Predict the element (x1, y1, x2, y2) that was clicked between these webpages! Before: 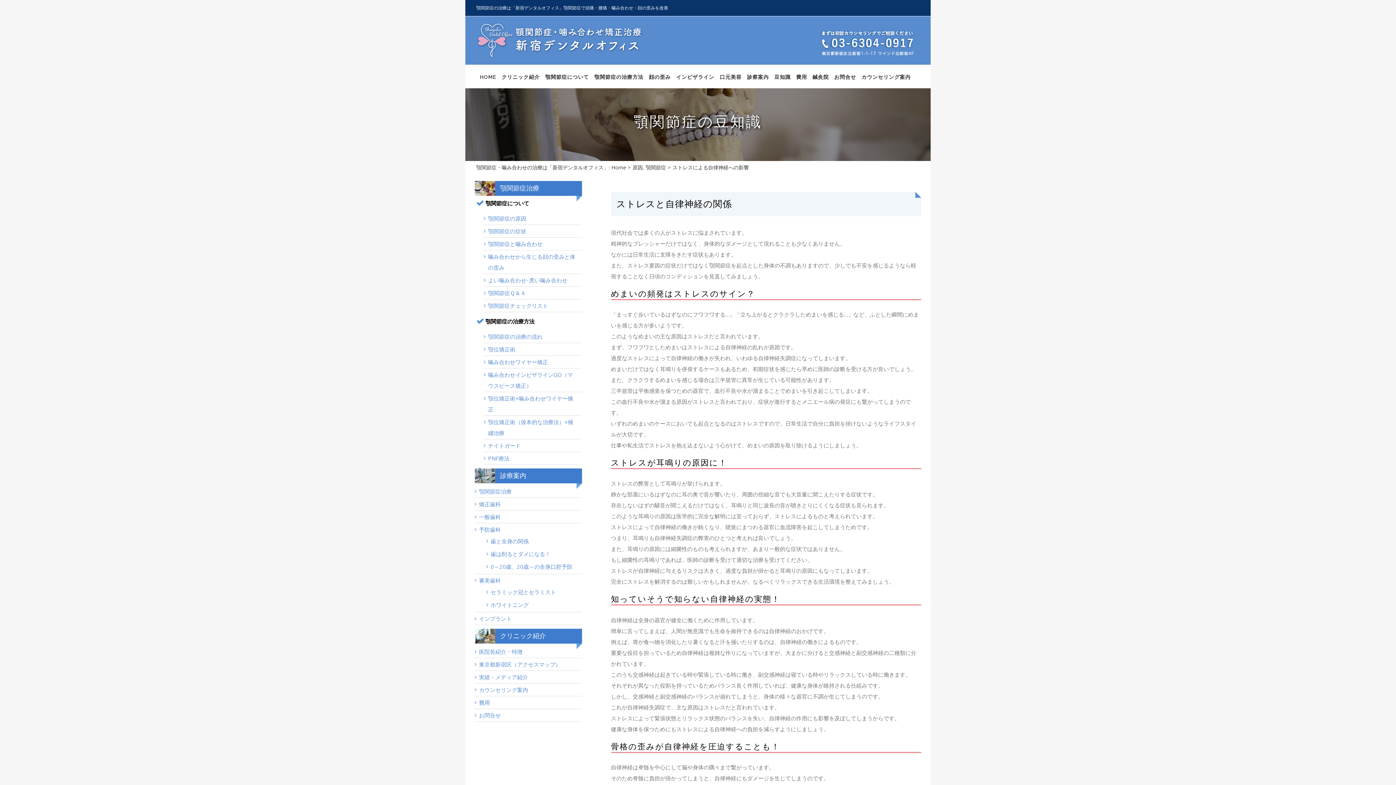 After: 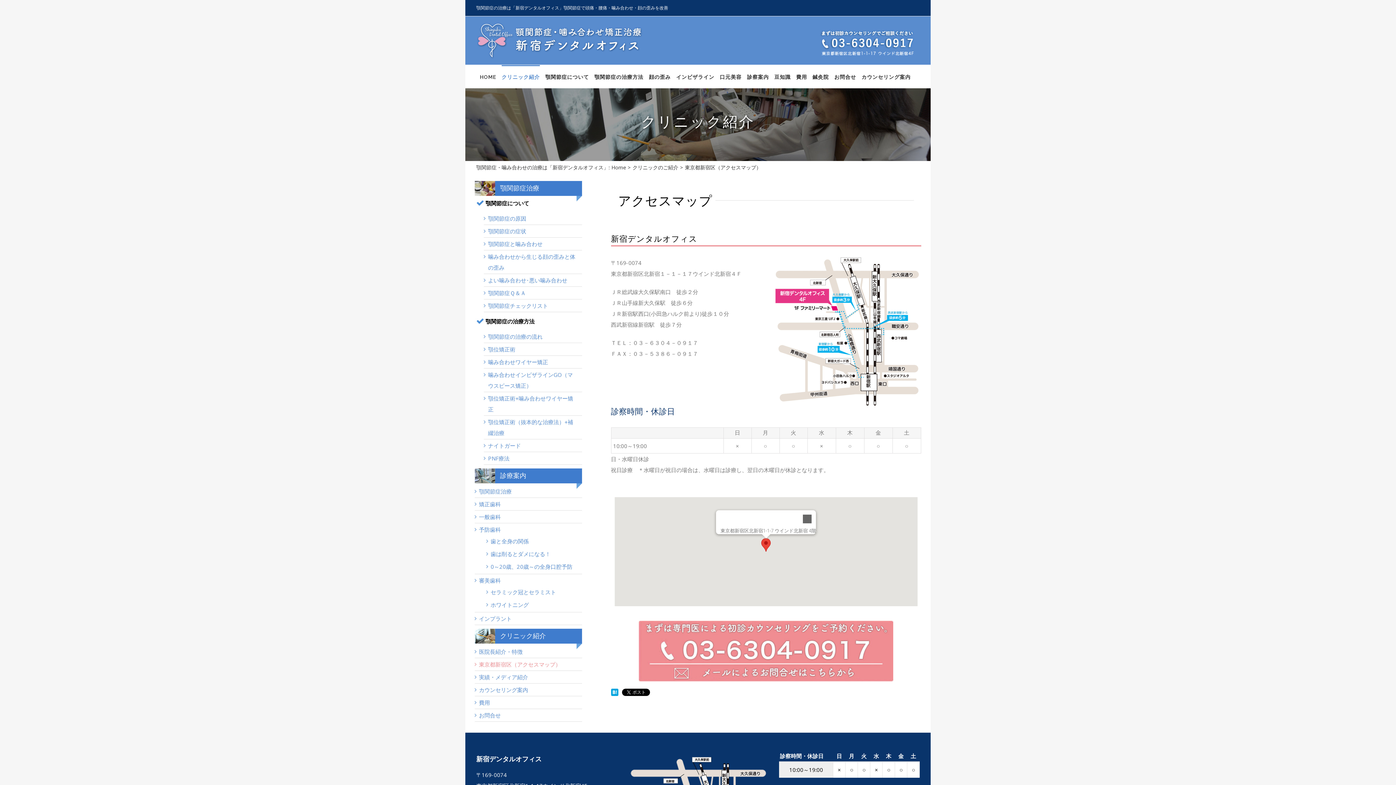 Action: bbox: (479, 661, 560, 668) label: 東京都新宿区（アクセスマップ）